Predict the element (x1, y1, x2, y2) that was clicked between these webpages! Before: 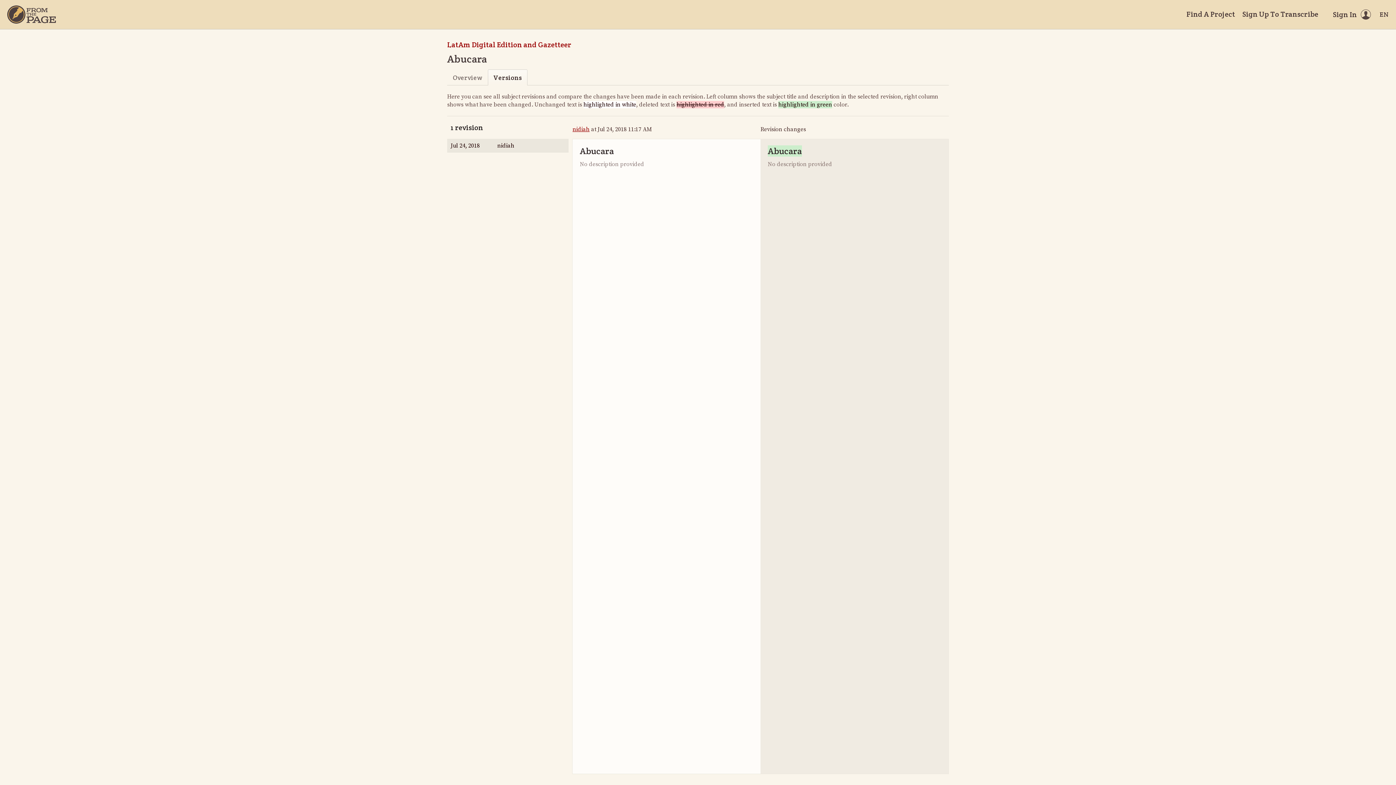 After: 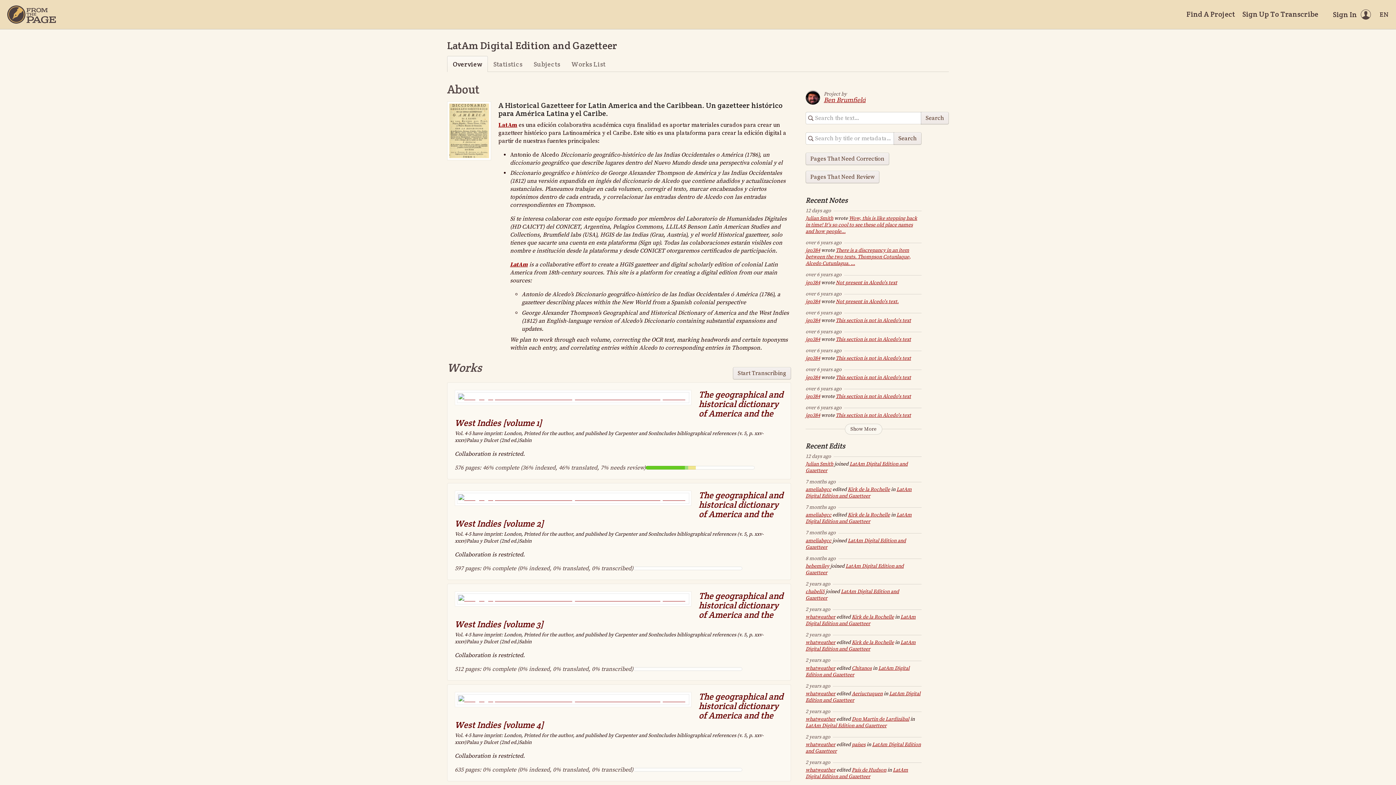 Action: label: LatAm Digital Edition and Gazetteer bbox: (447, 40, 571, 49)